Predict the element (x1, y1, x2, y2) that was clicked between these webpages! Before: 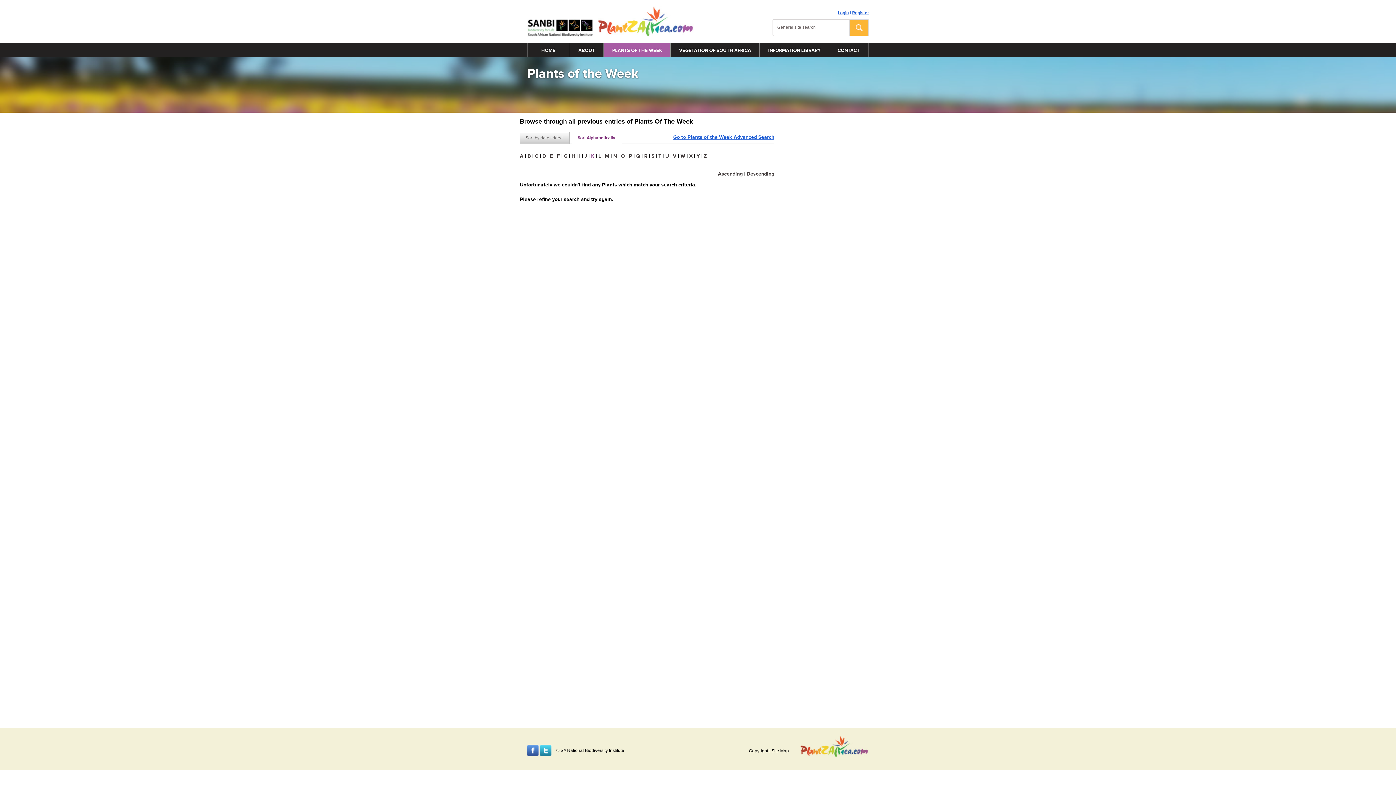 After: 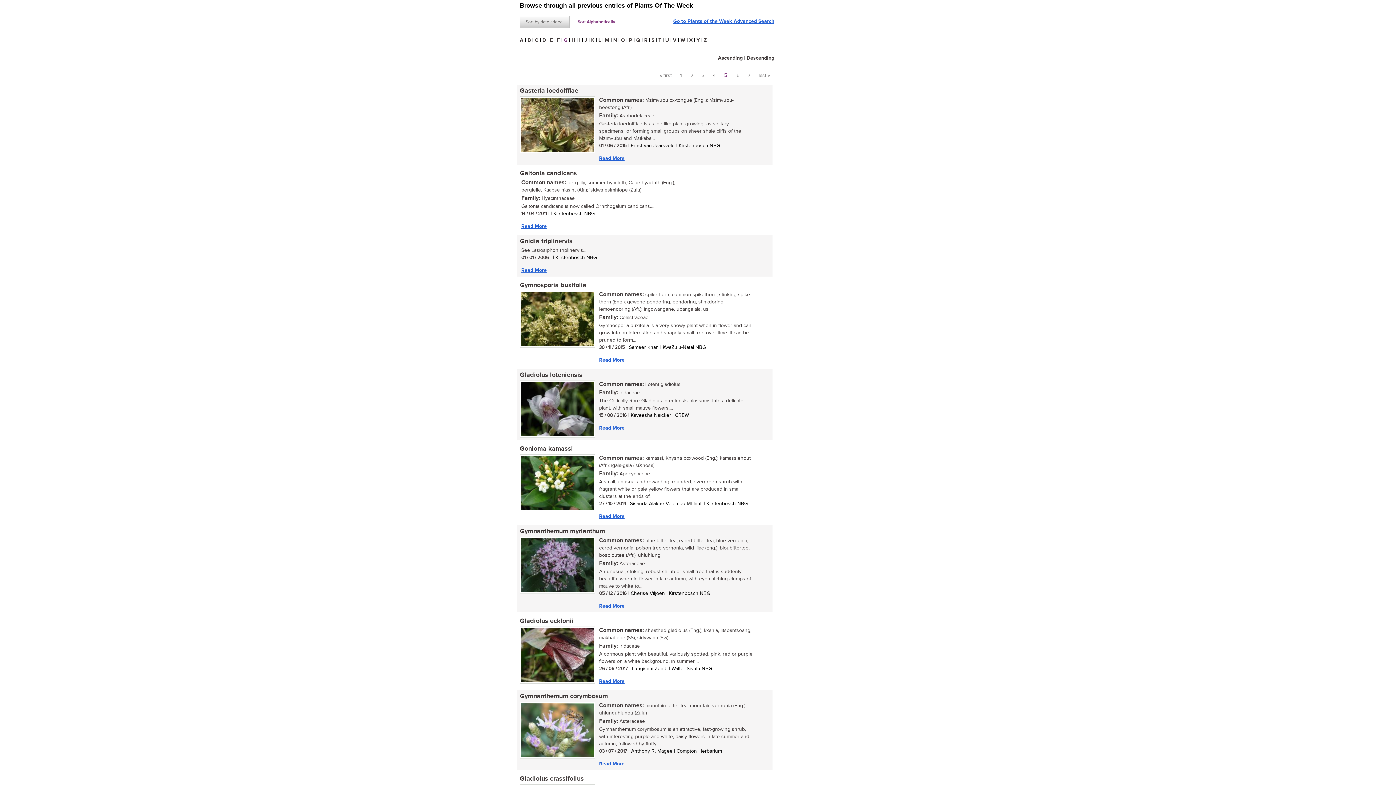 Action: label: G bbox: (564, 153, 567, 159)